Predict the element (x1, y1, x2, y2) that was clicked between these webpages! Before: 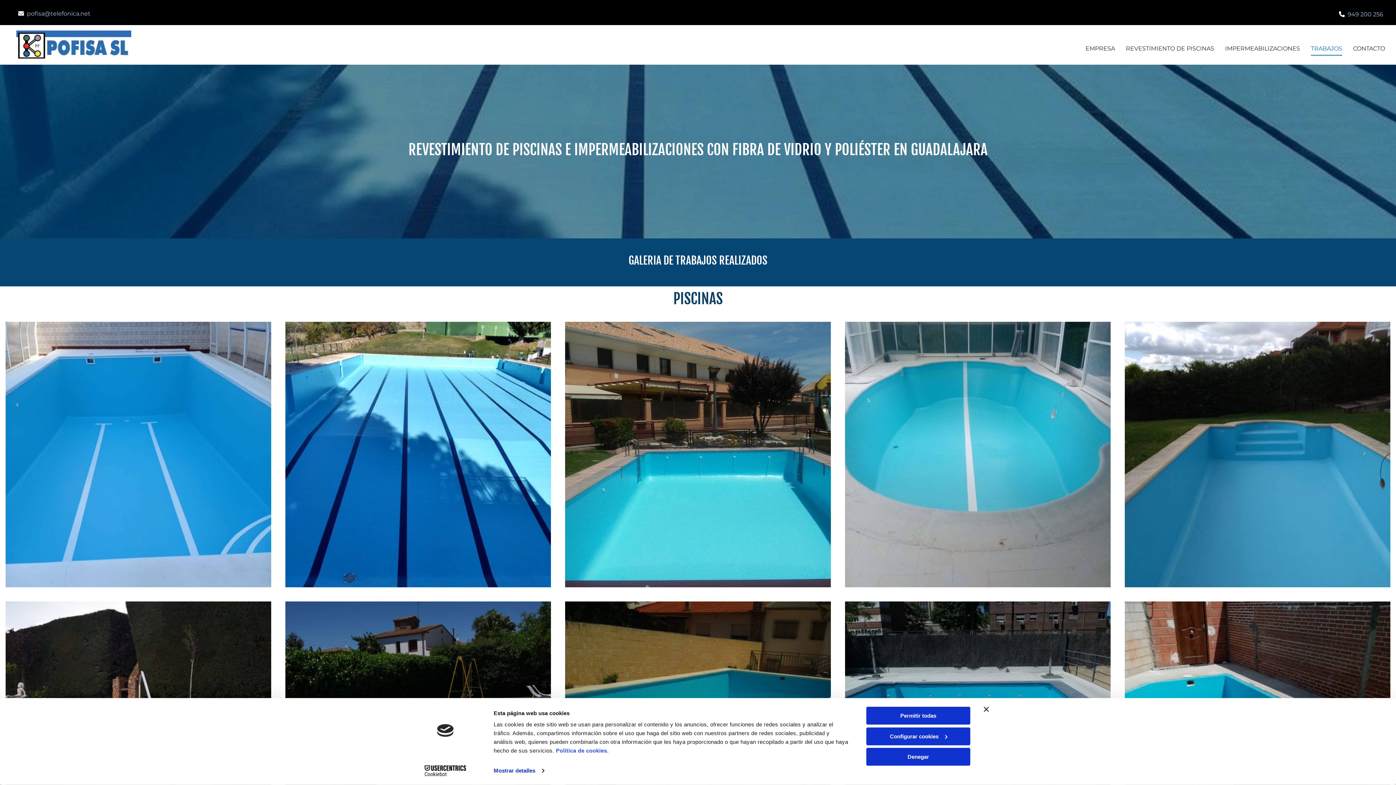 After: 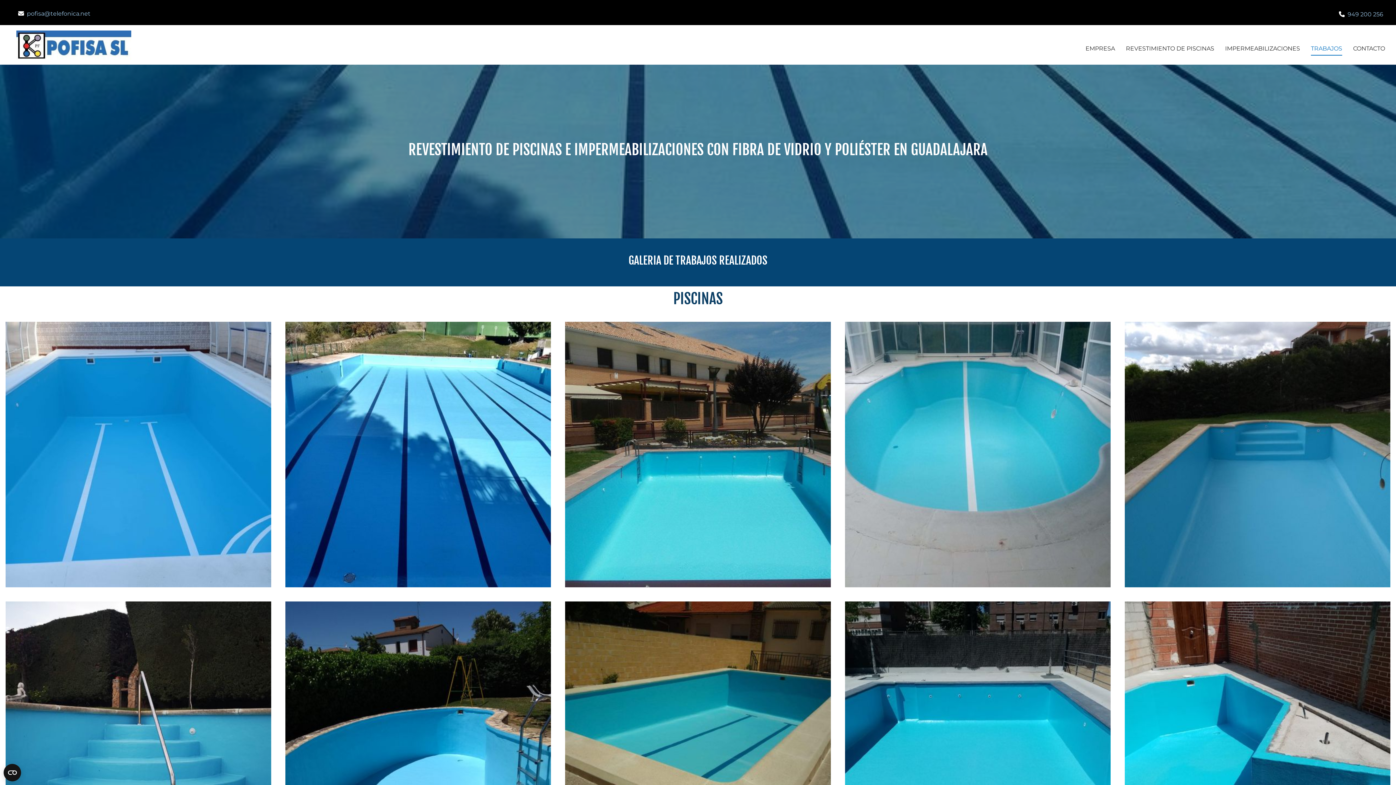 Action: label: Permitir todas bbox: (866, 707, 970, 725)